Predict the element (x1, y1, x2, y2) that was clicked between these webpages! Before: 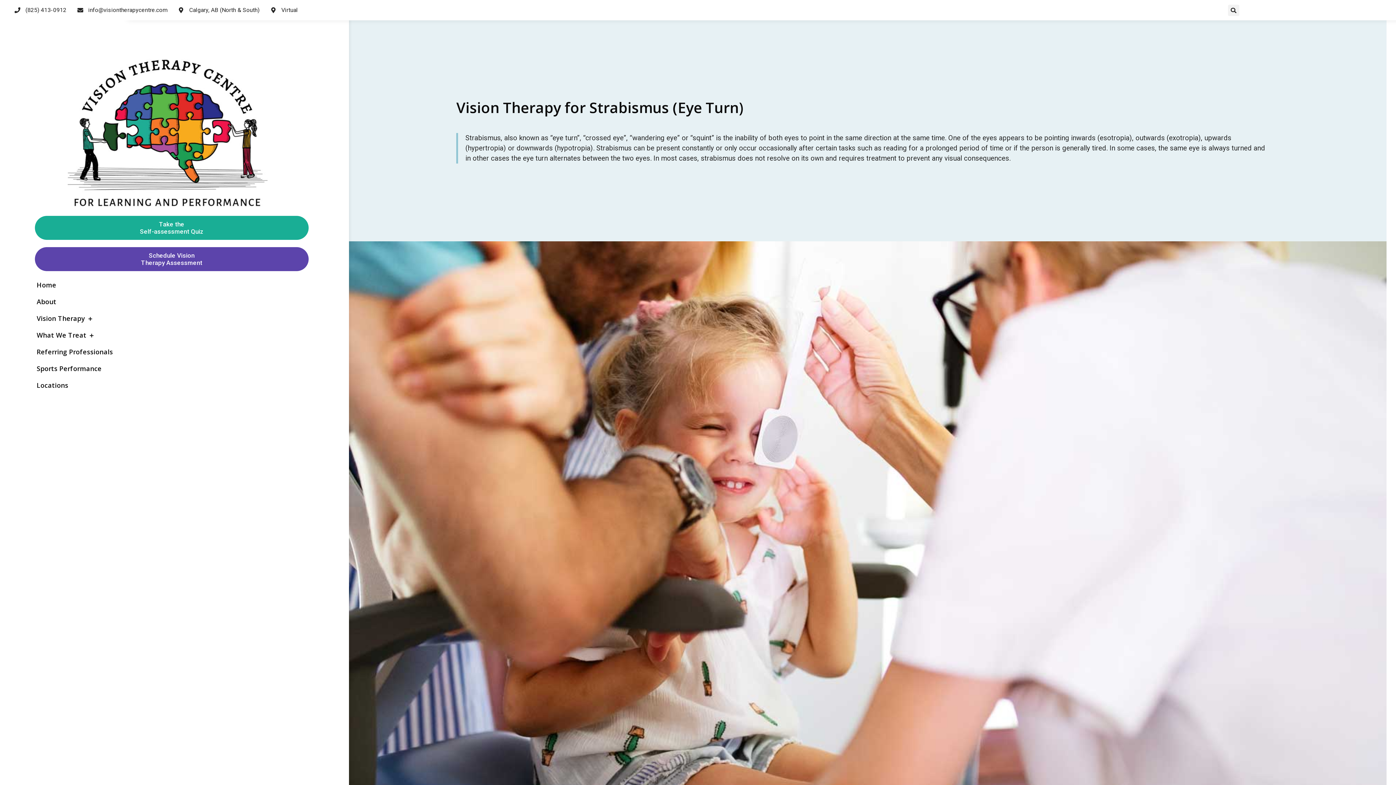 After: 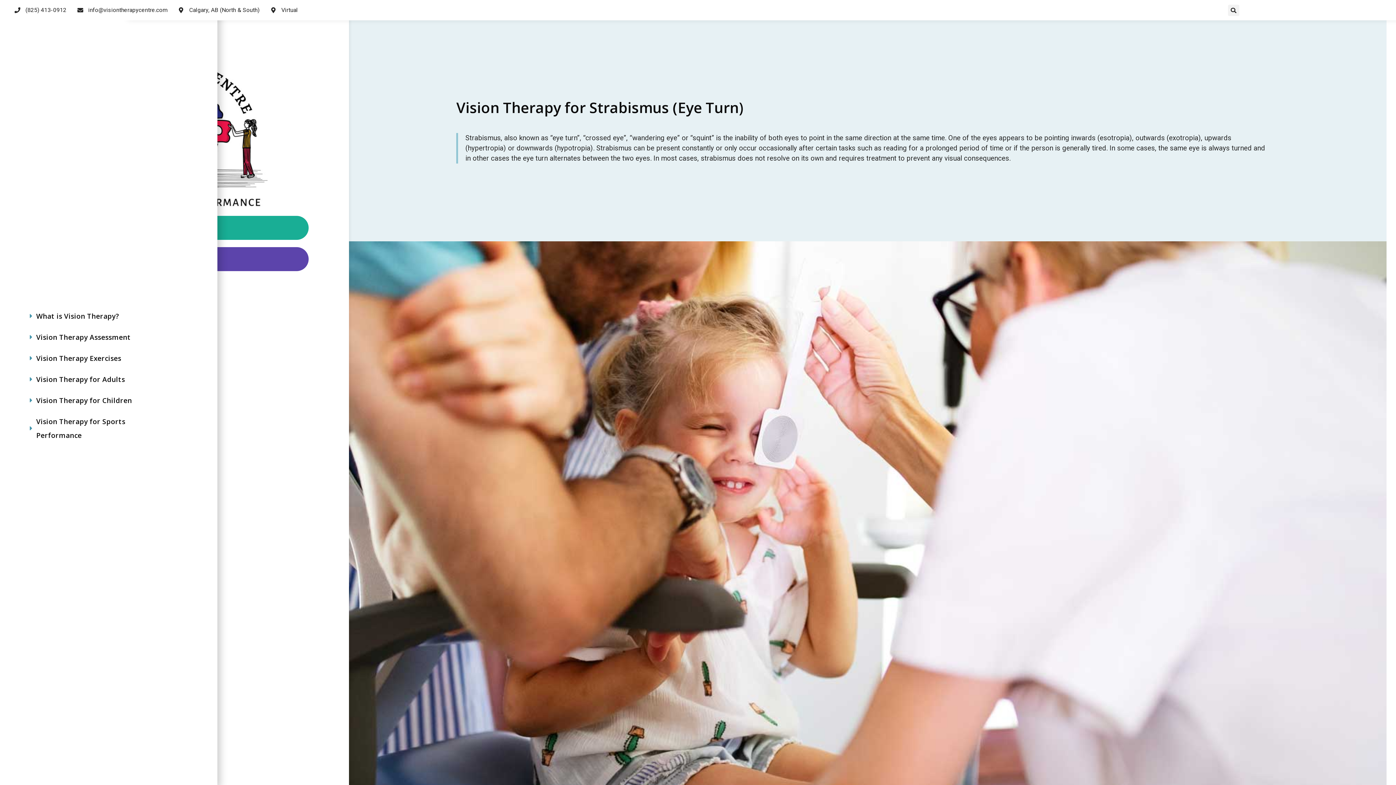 Action: bbox: (34, 312, 341, 325) label: Vision Therapy ＋